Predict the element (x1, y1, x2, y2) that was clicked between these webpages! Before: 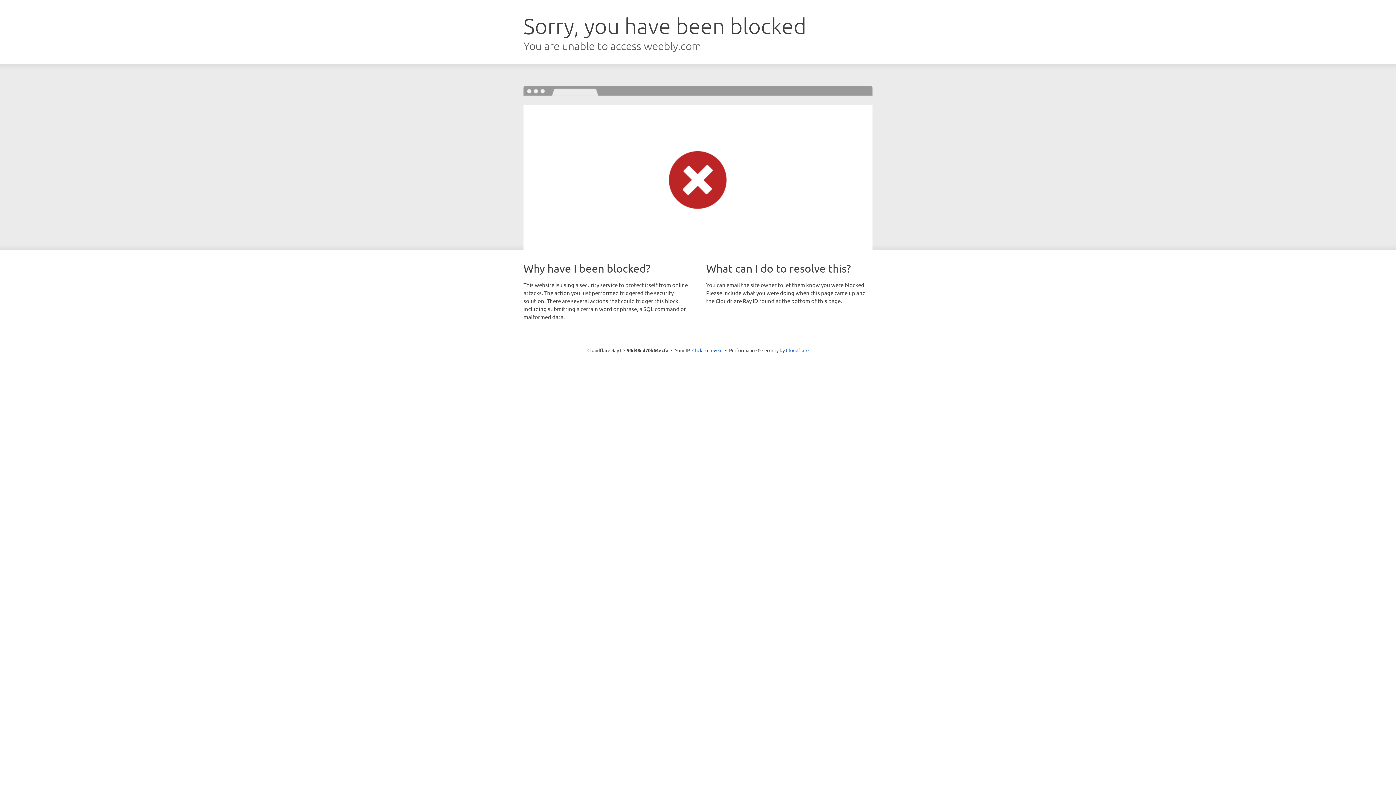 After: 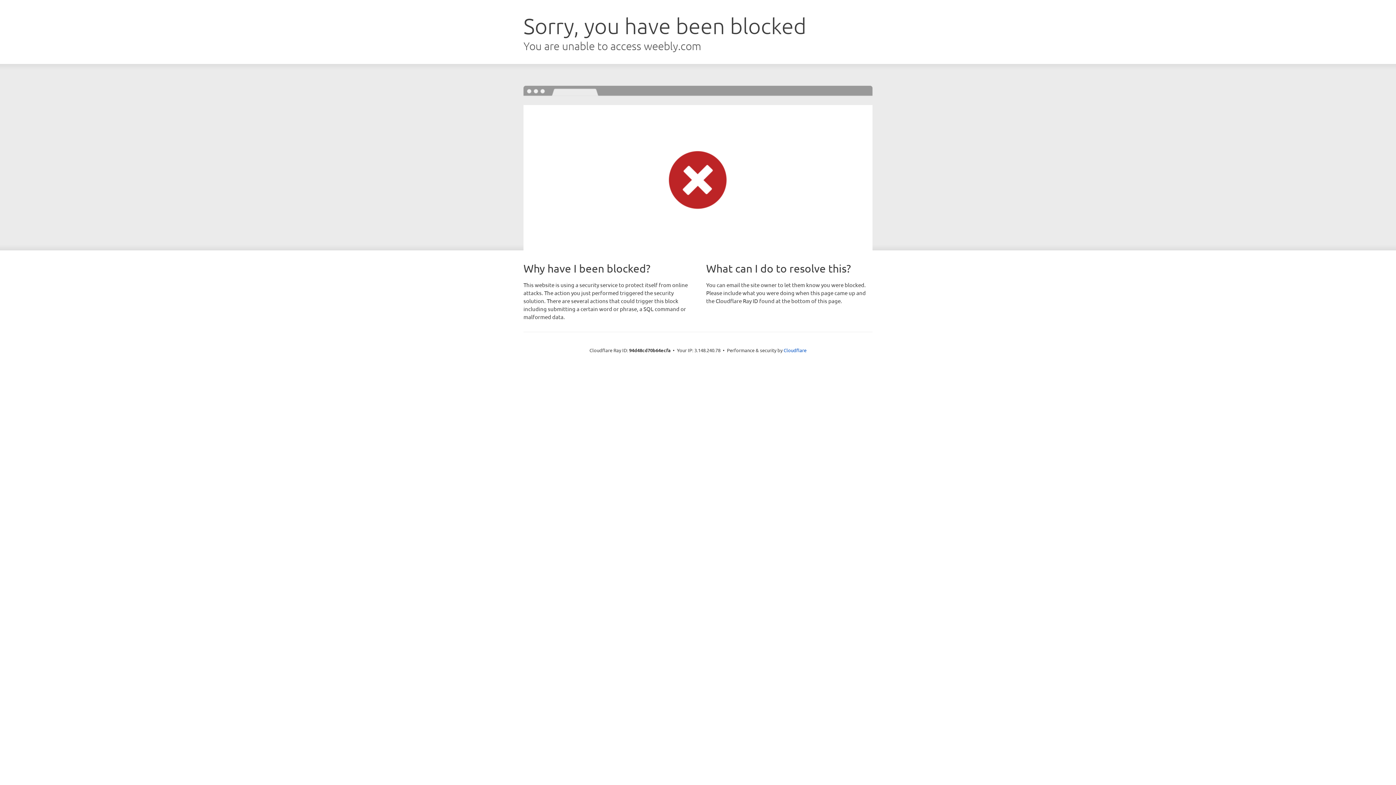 Action: label: Click to reveal bbox: (692, 346, 722, 353)